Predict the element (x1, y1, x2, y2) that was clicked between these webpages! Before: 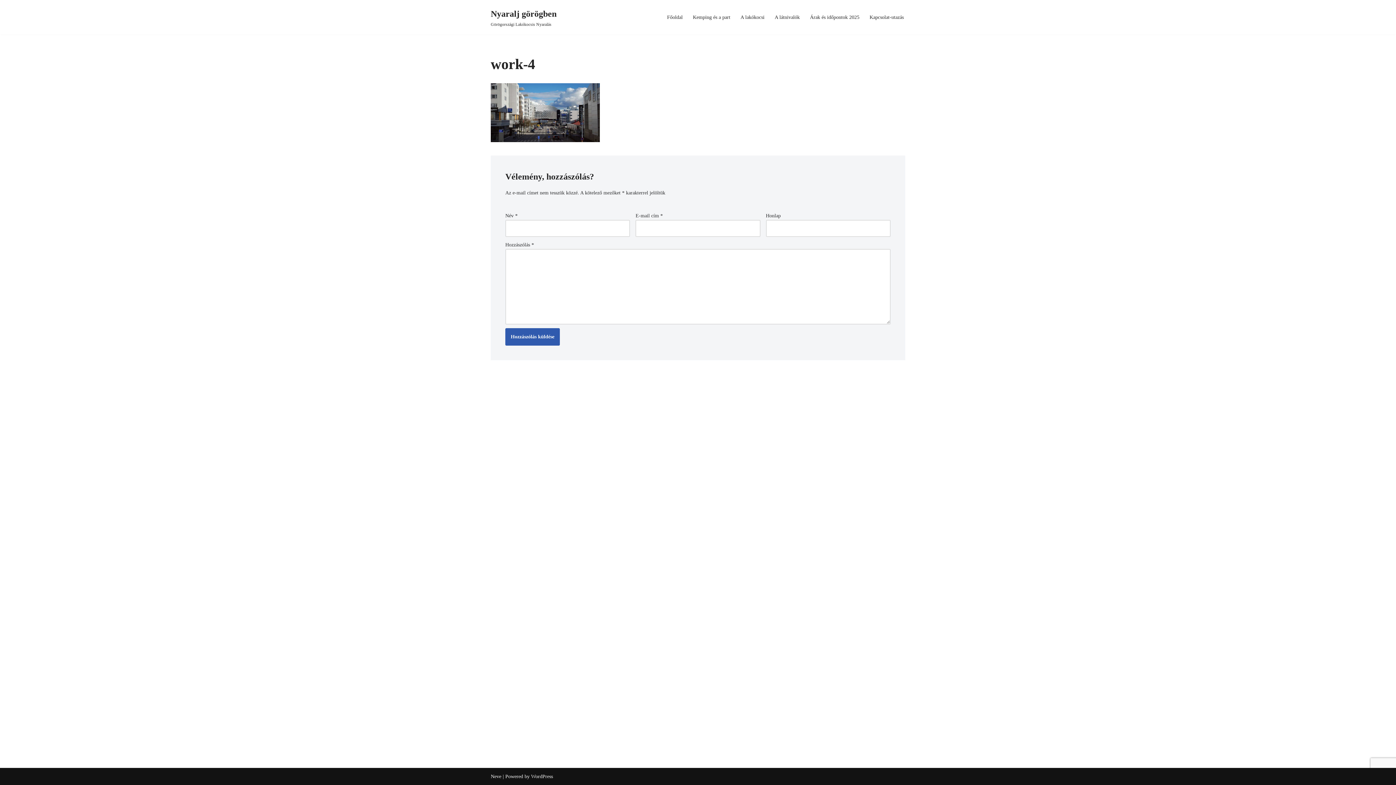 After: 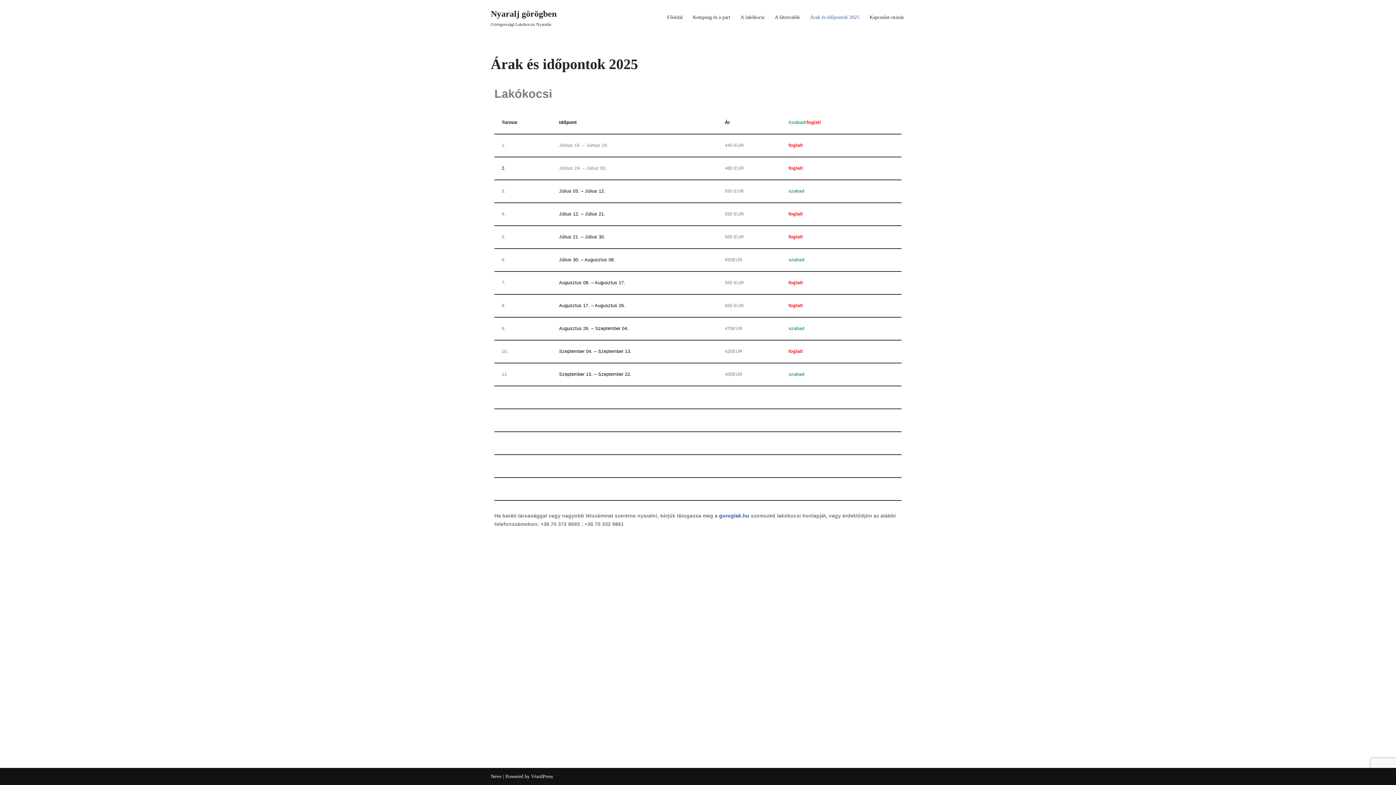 Action: label: Árak és időpontok 2025 bbox: (810, 12, 859, 21)